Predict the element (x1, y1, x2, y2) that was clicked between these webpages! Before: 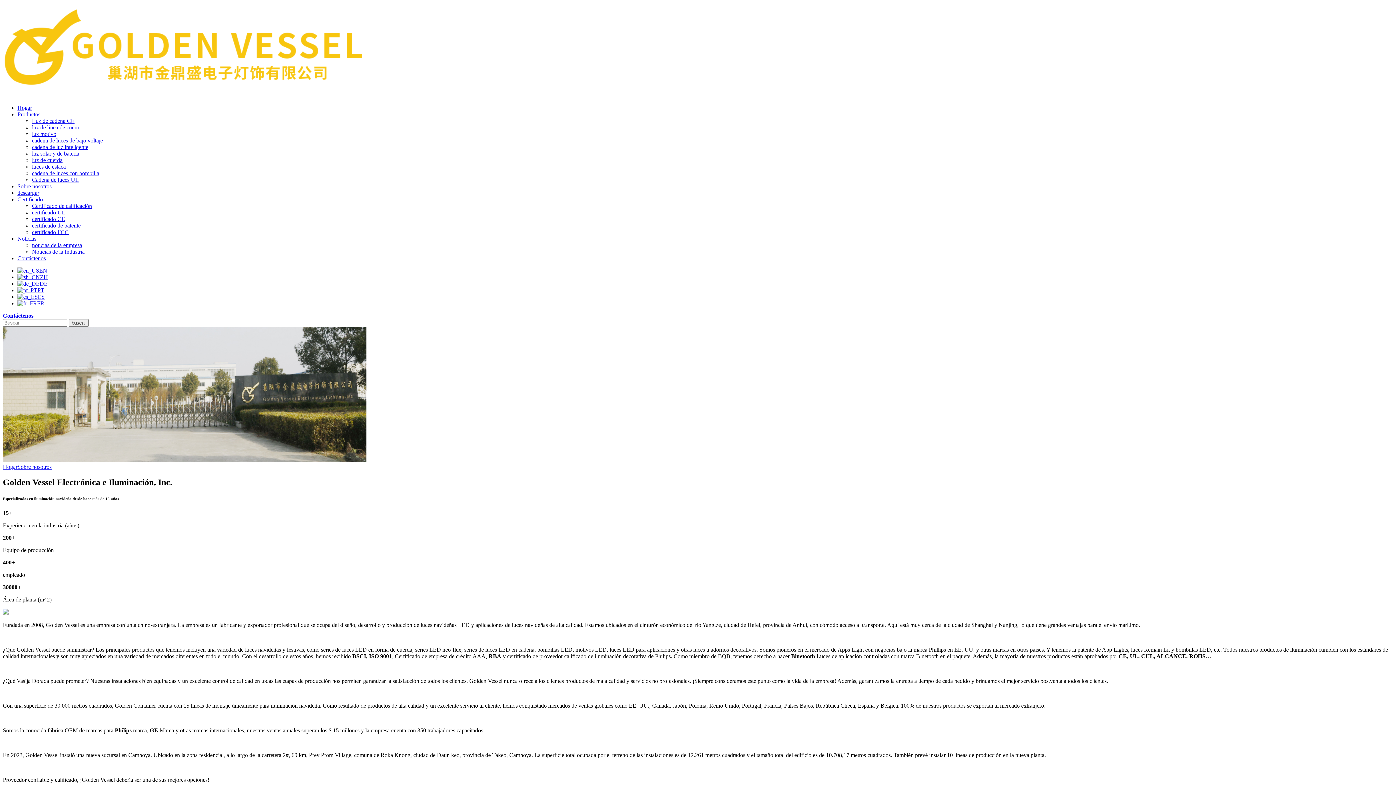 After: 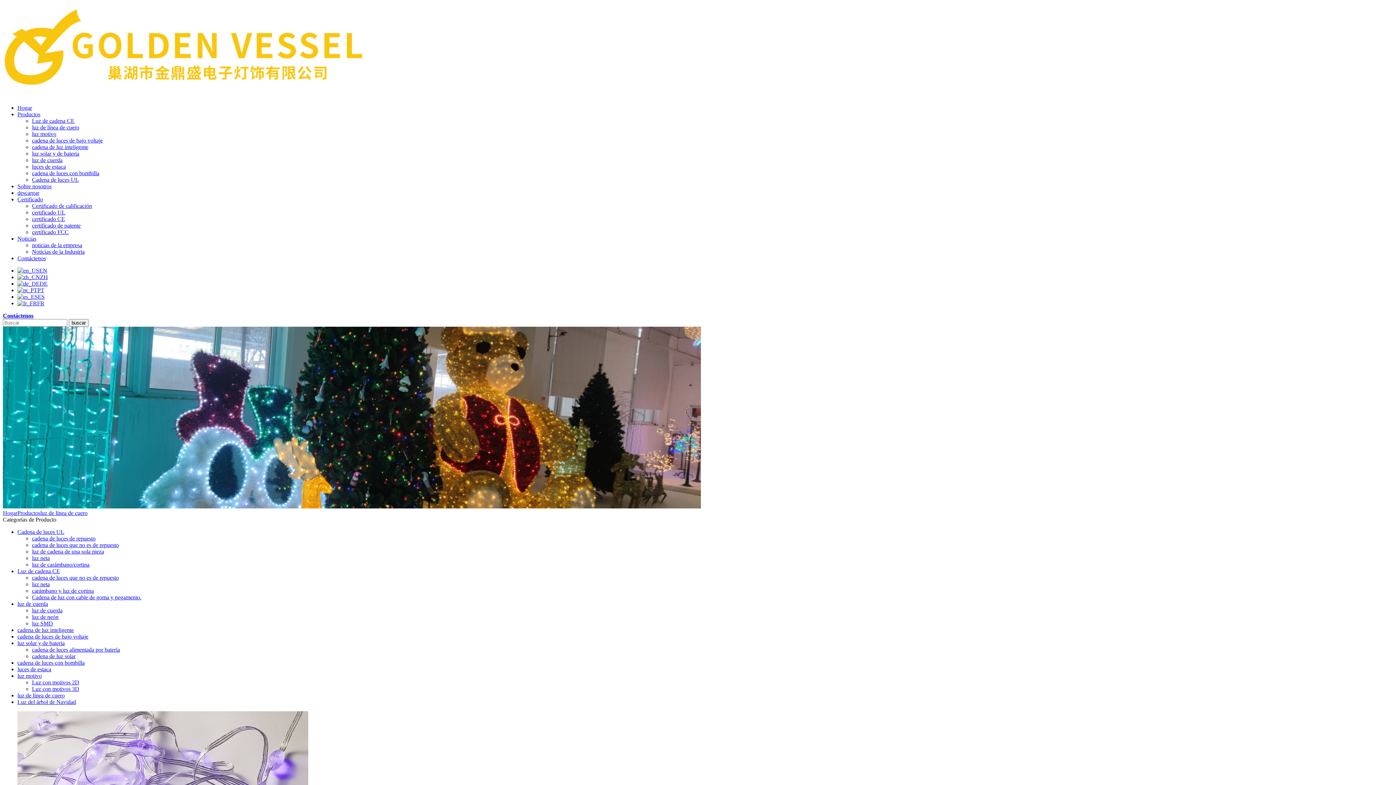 Action: bbox: (32, 124, 79, 130) label: luz de línea de cuero